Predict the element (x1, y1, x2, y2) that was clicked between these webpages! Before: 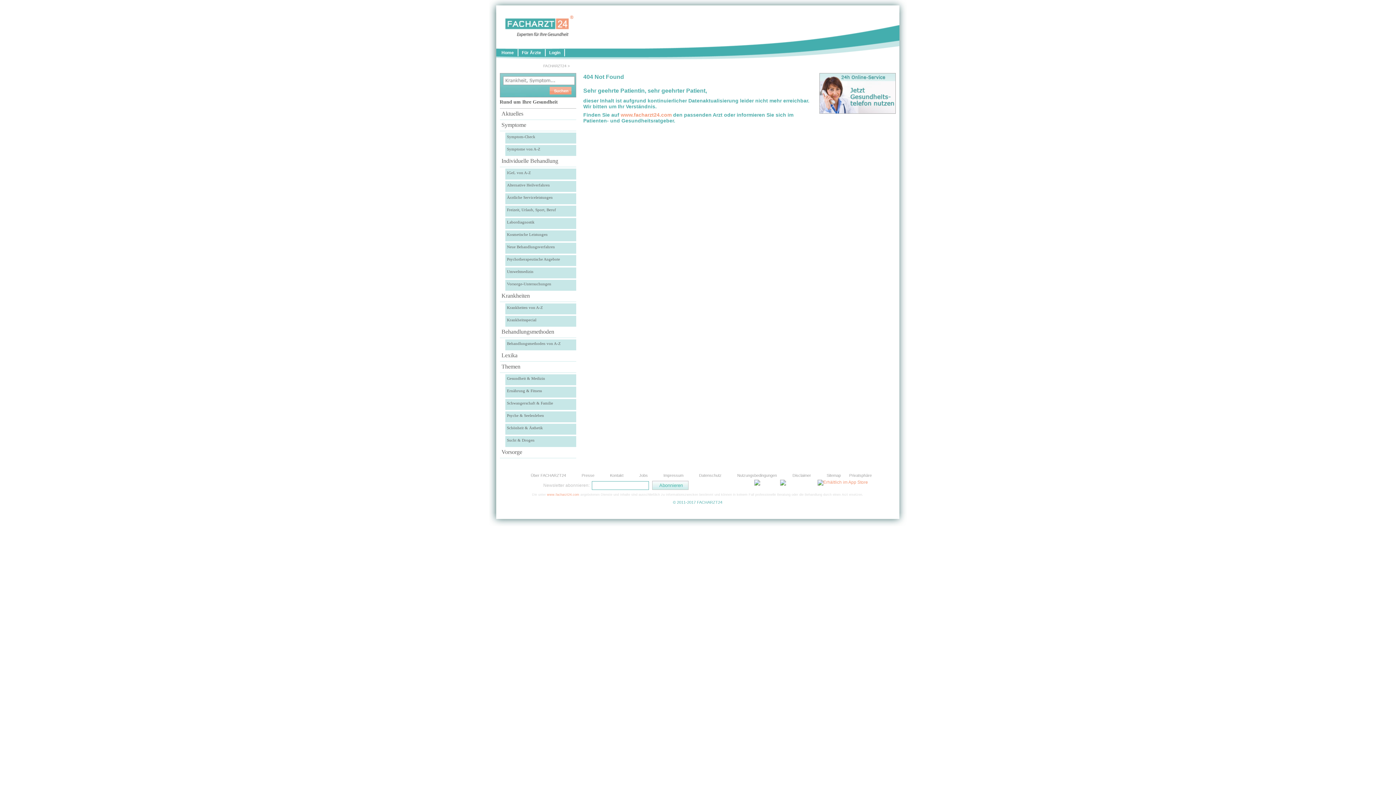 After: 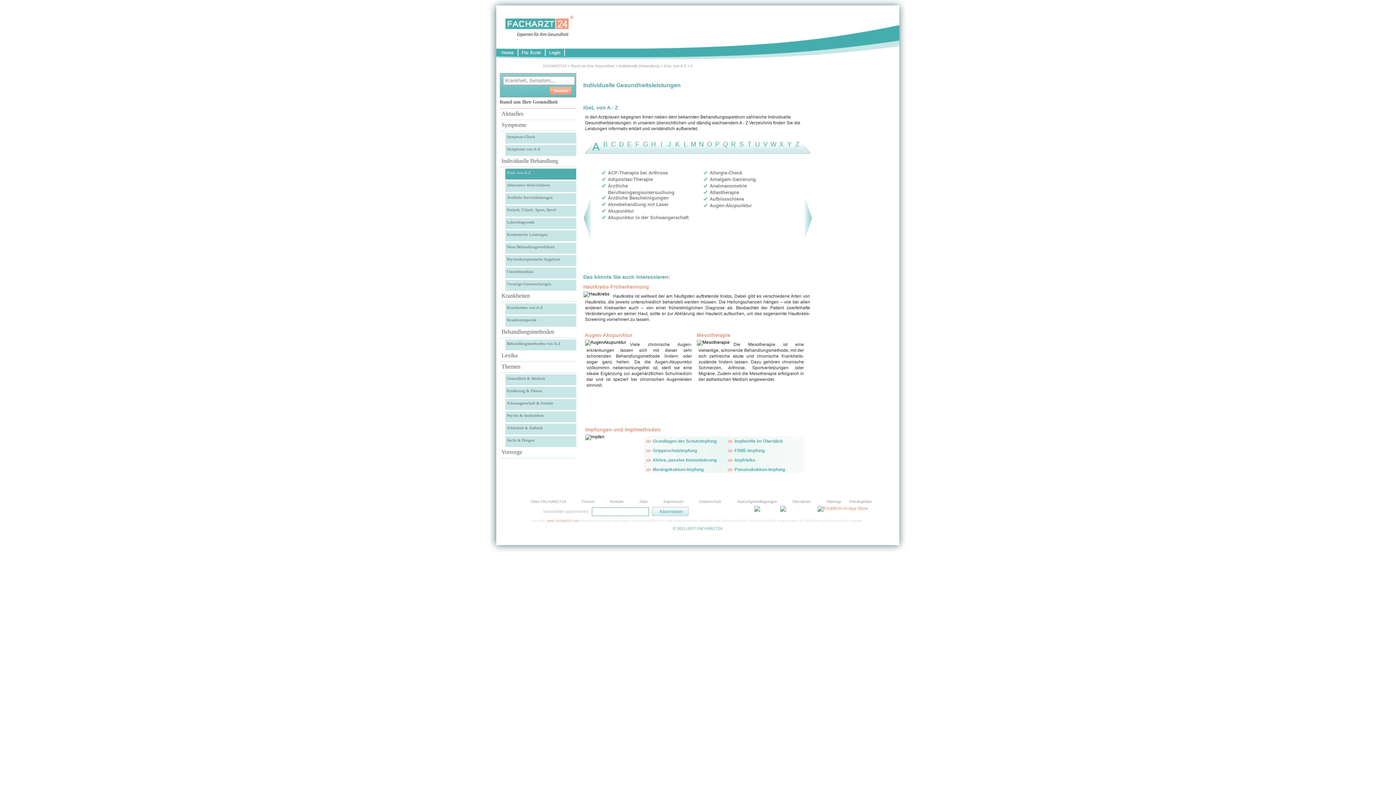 Action: label: IGeL von A-Z bbox: (505, 168, 576, 176)